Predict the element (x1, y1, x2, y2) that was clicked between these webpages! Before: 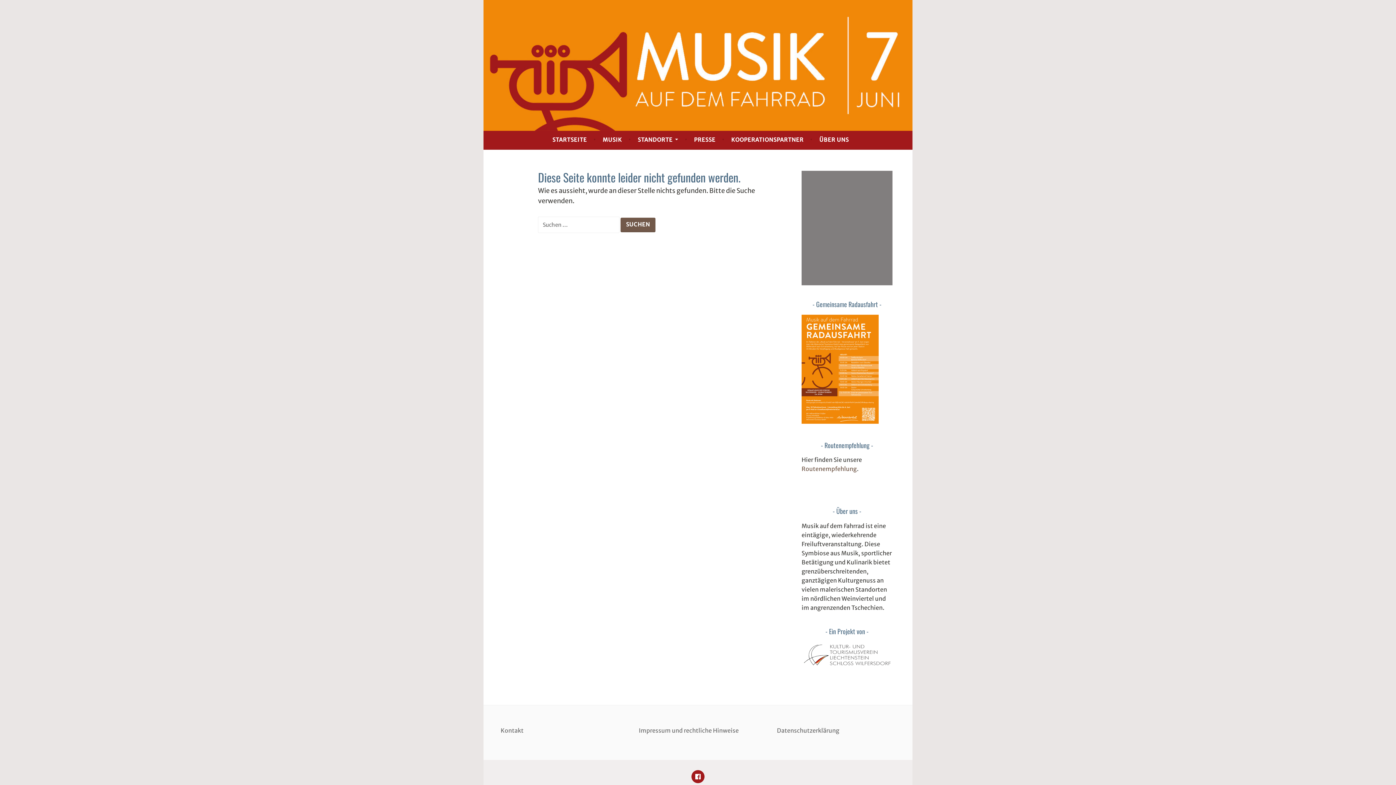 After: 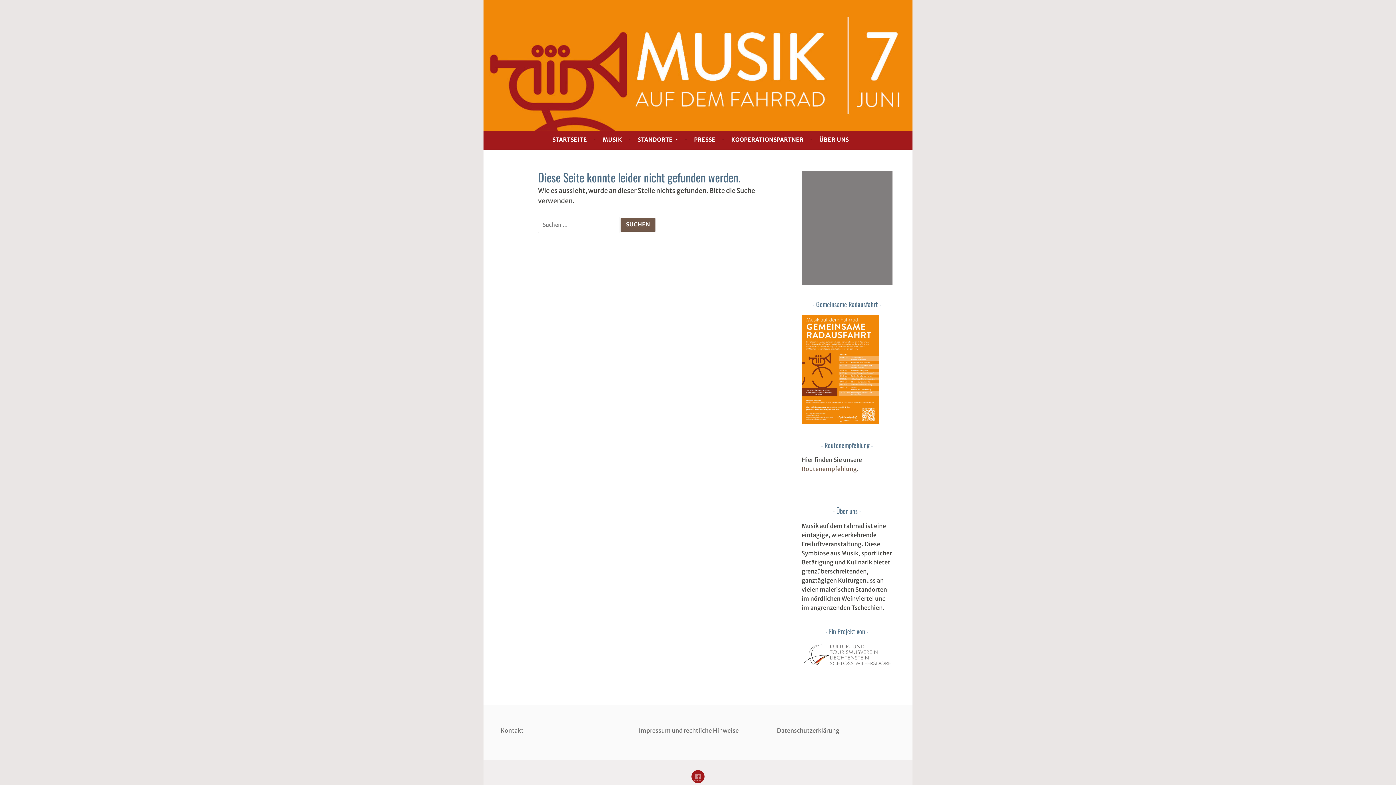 Action: bbox: (694, 773, 701, 780) label: FACEBOOK